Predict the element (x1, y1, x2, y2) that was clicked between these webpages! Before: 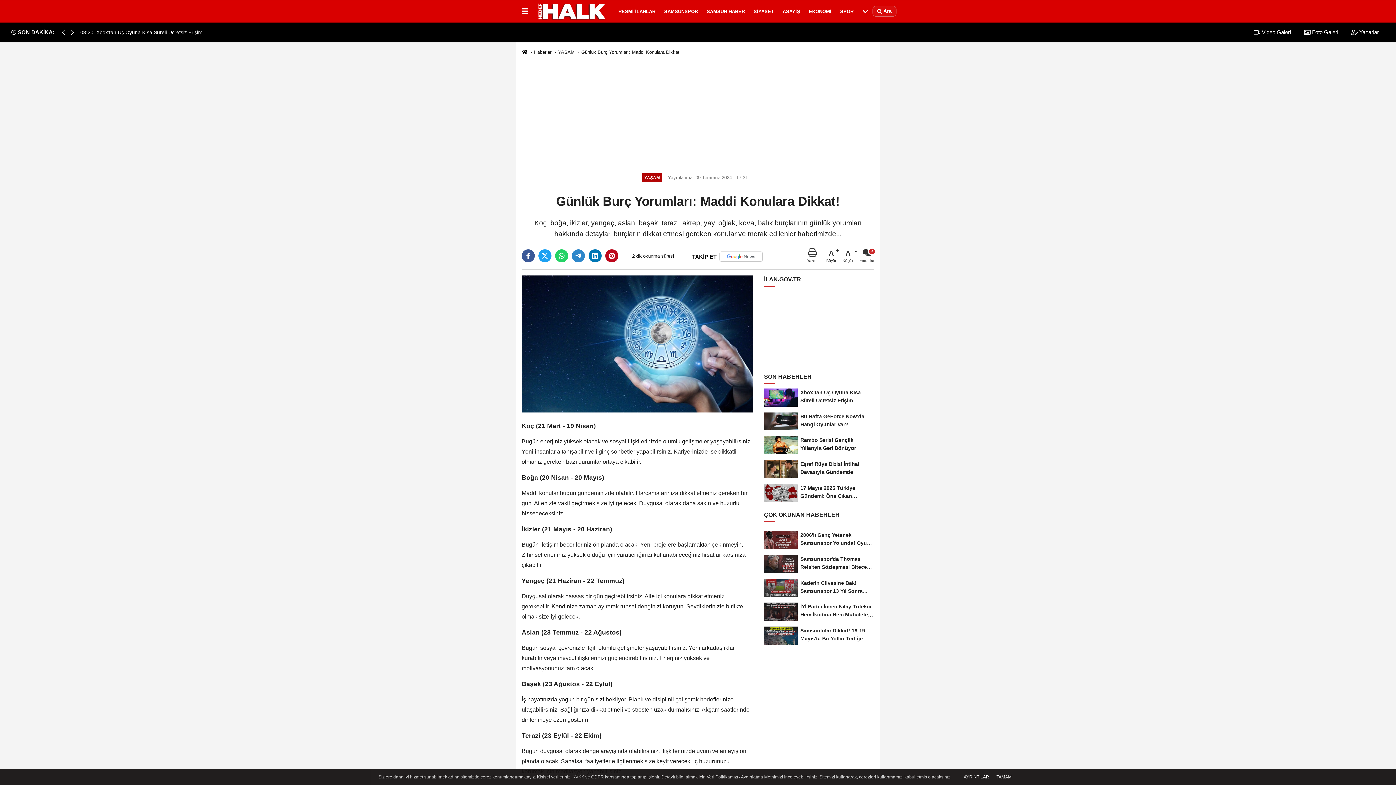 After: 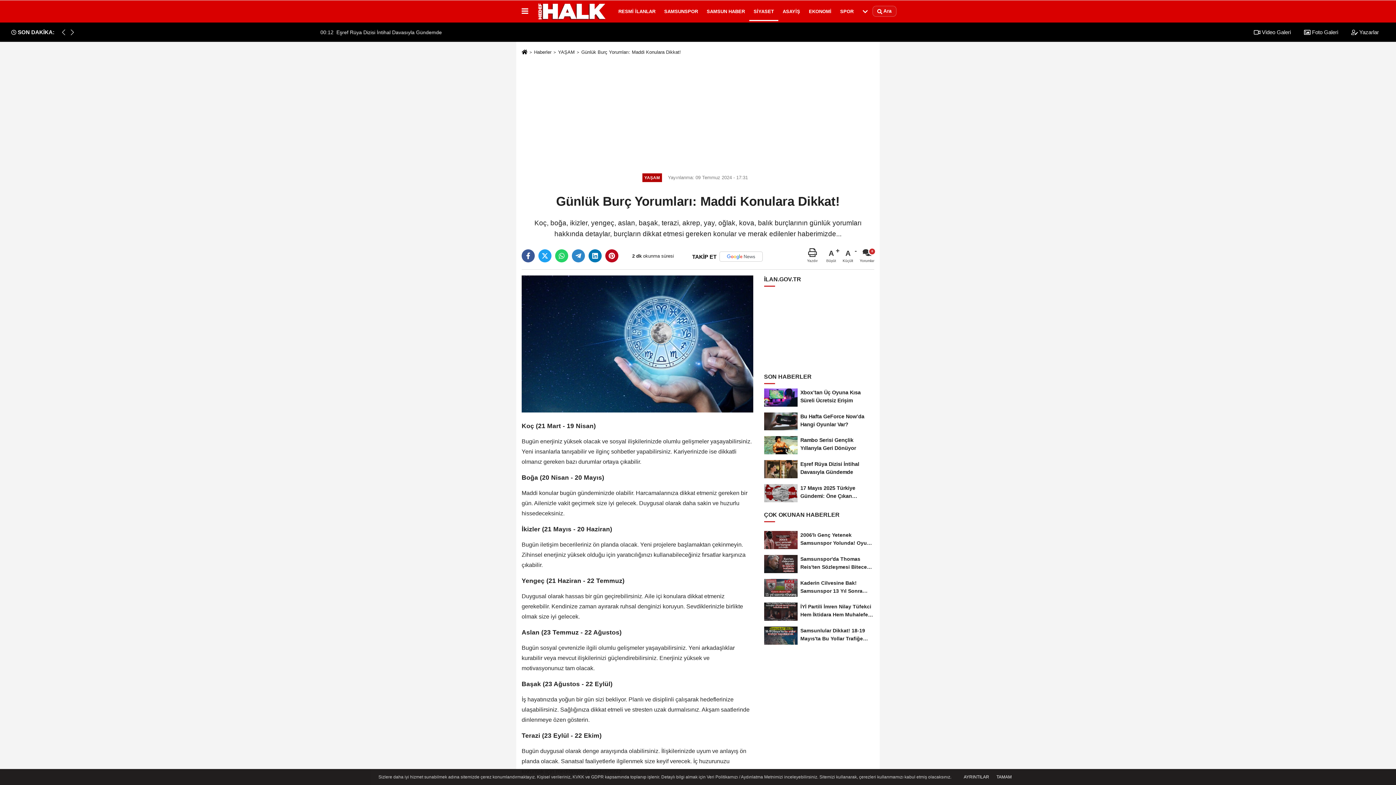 Action: label: SİYASET bbox: (749, 1, 778, 20)